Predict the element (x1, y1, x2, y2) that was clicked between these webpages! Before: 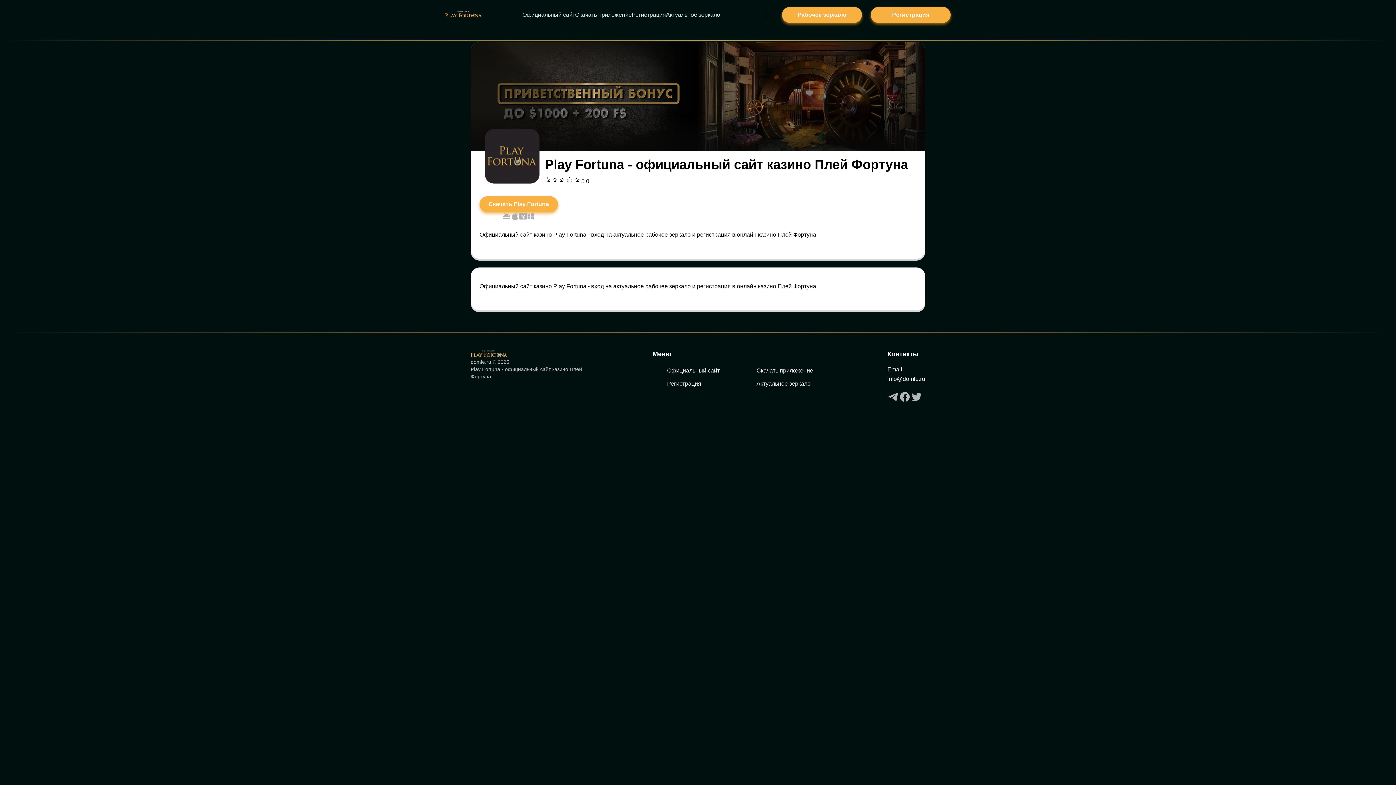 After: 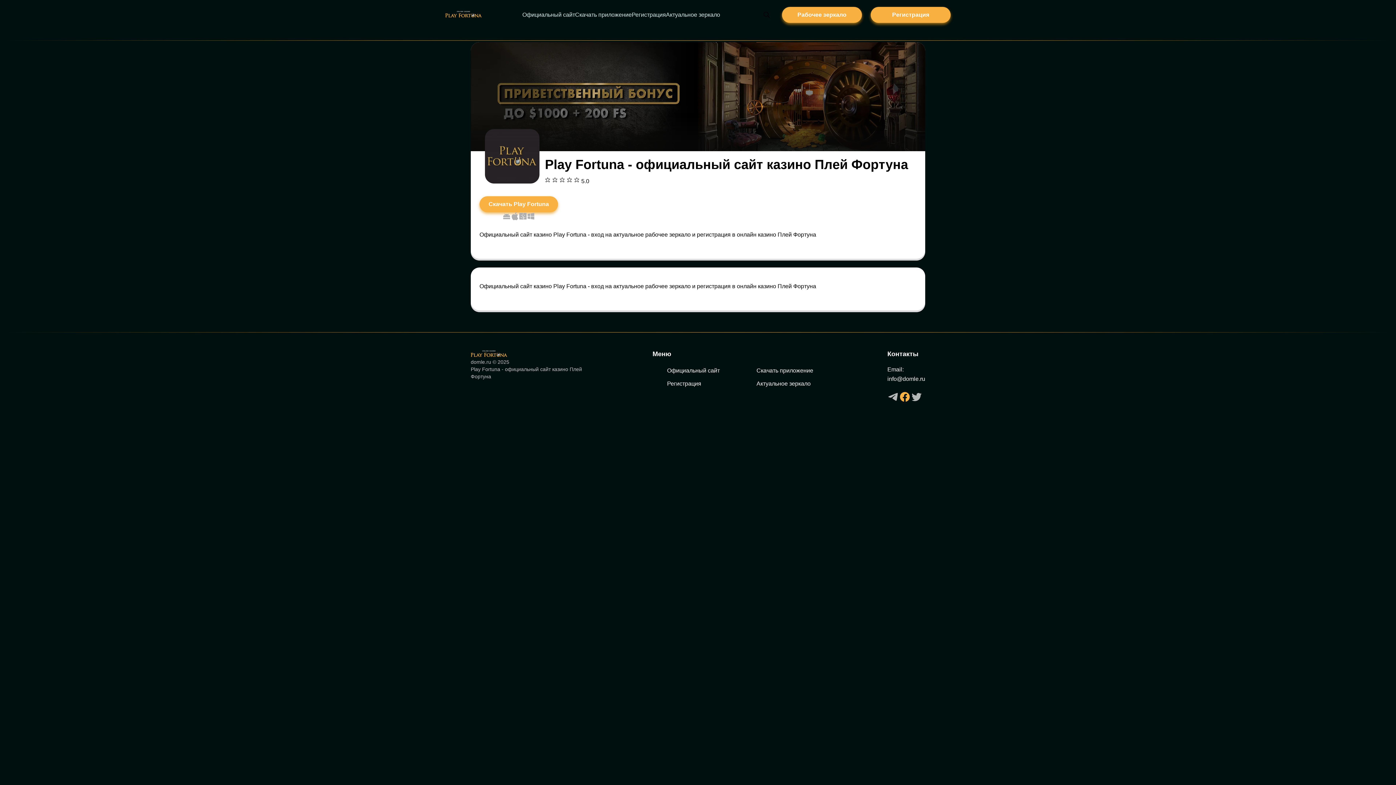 Action: bbox: (899, 391, 910, 404)